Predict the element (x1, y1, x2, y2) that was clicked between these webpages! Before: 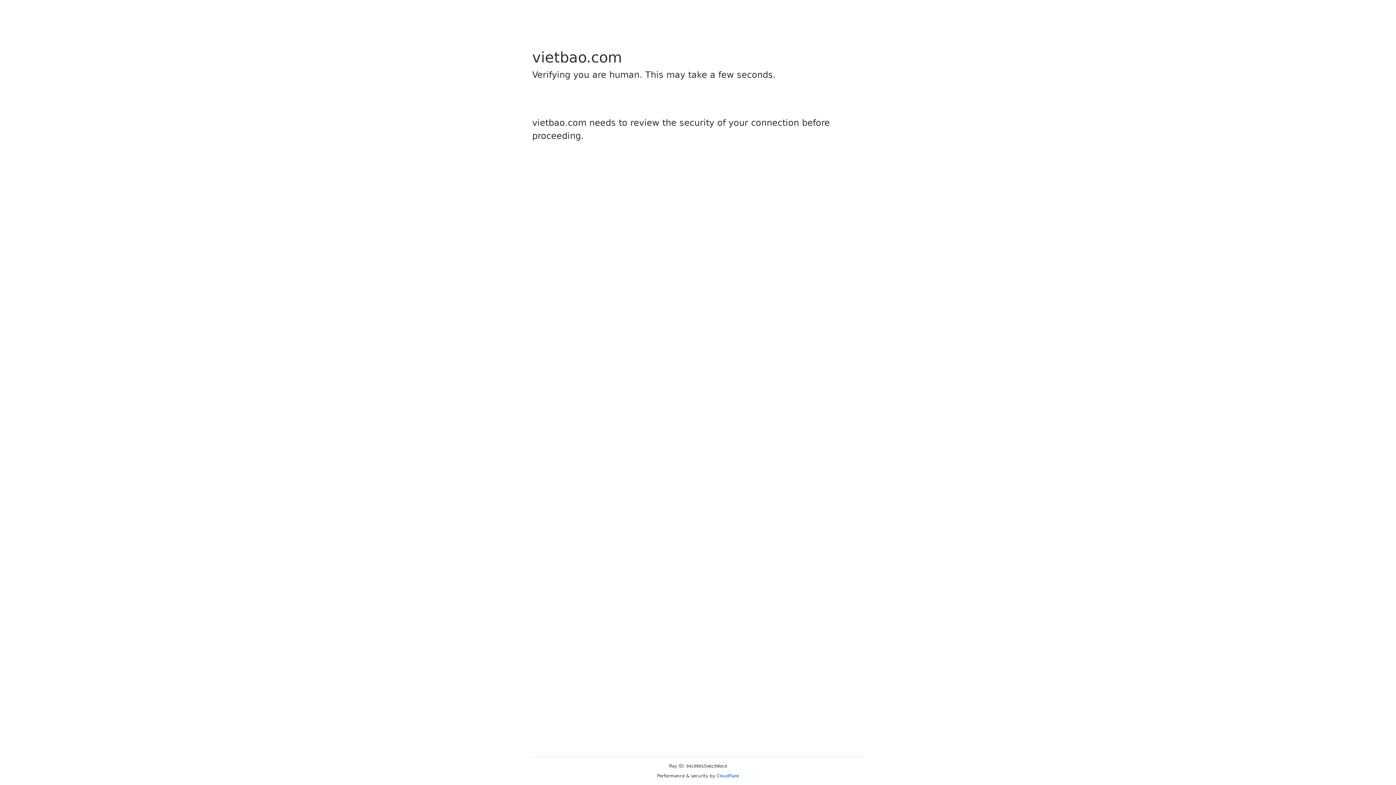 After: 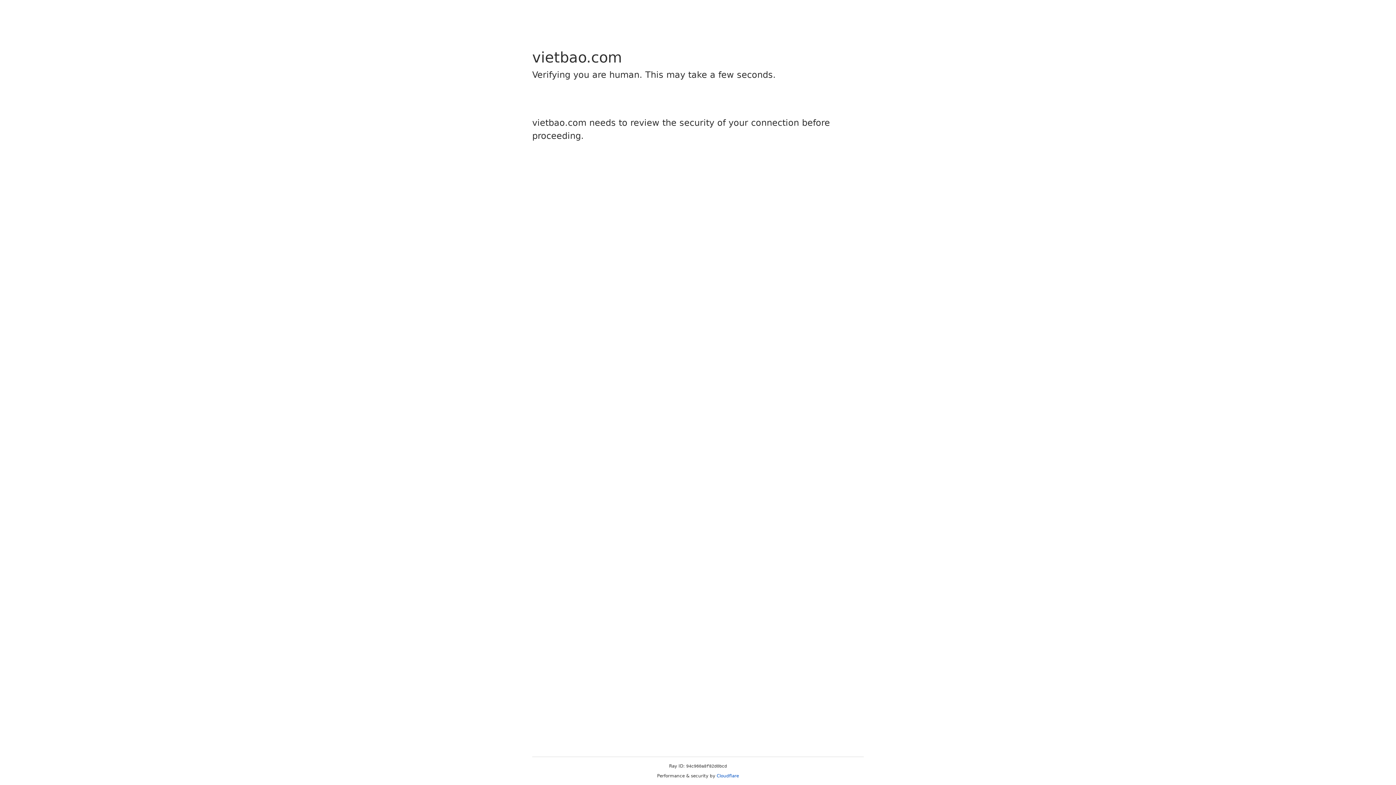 Action: bbox: (716, 773, 739, 778) label: Cloudflare